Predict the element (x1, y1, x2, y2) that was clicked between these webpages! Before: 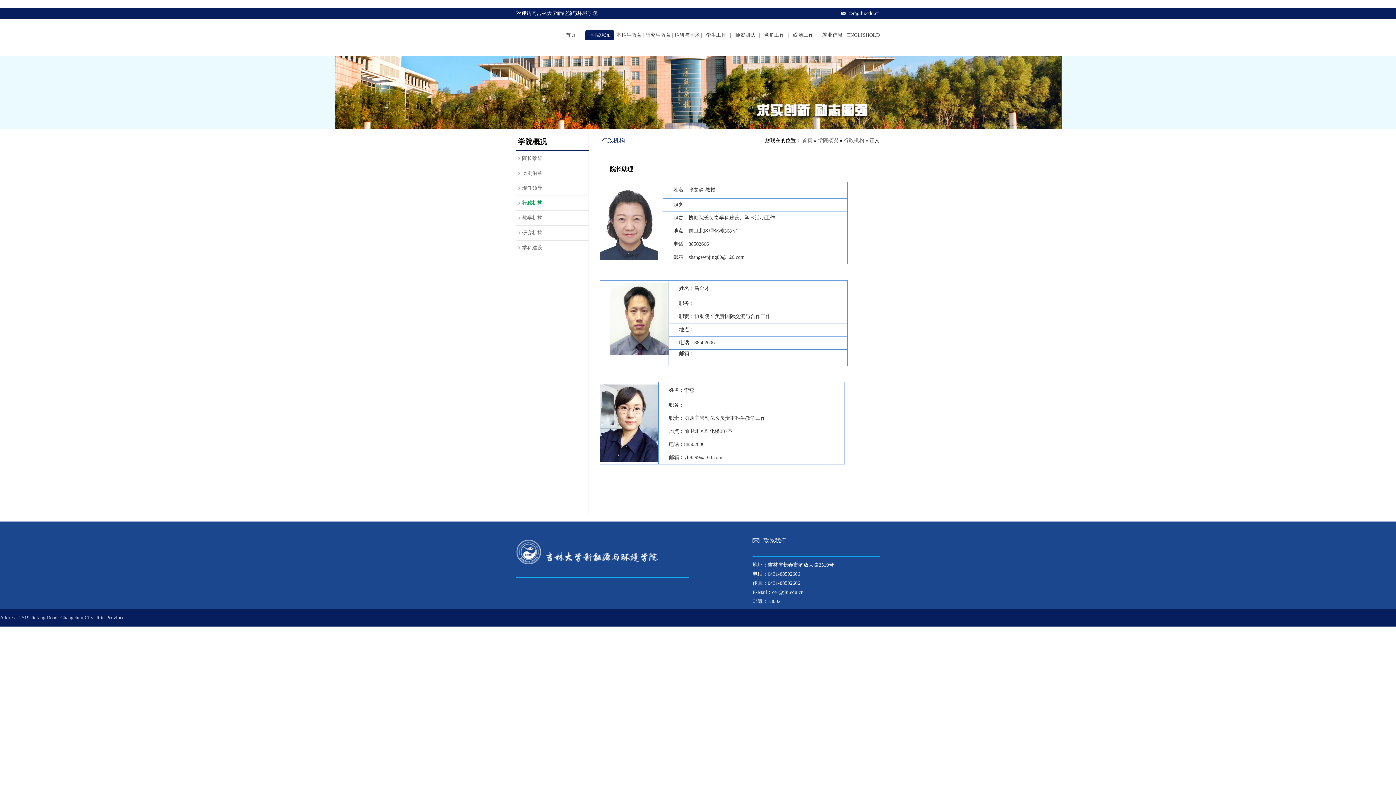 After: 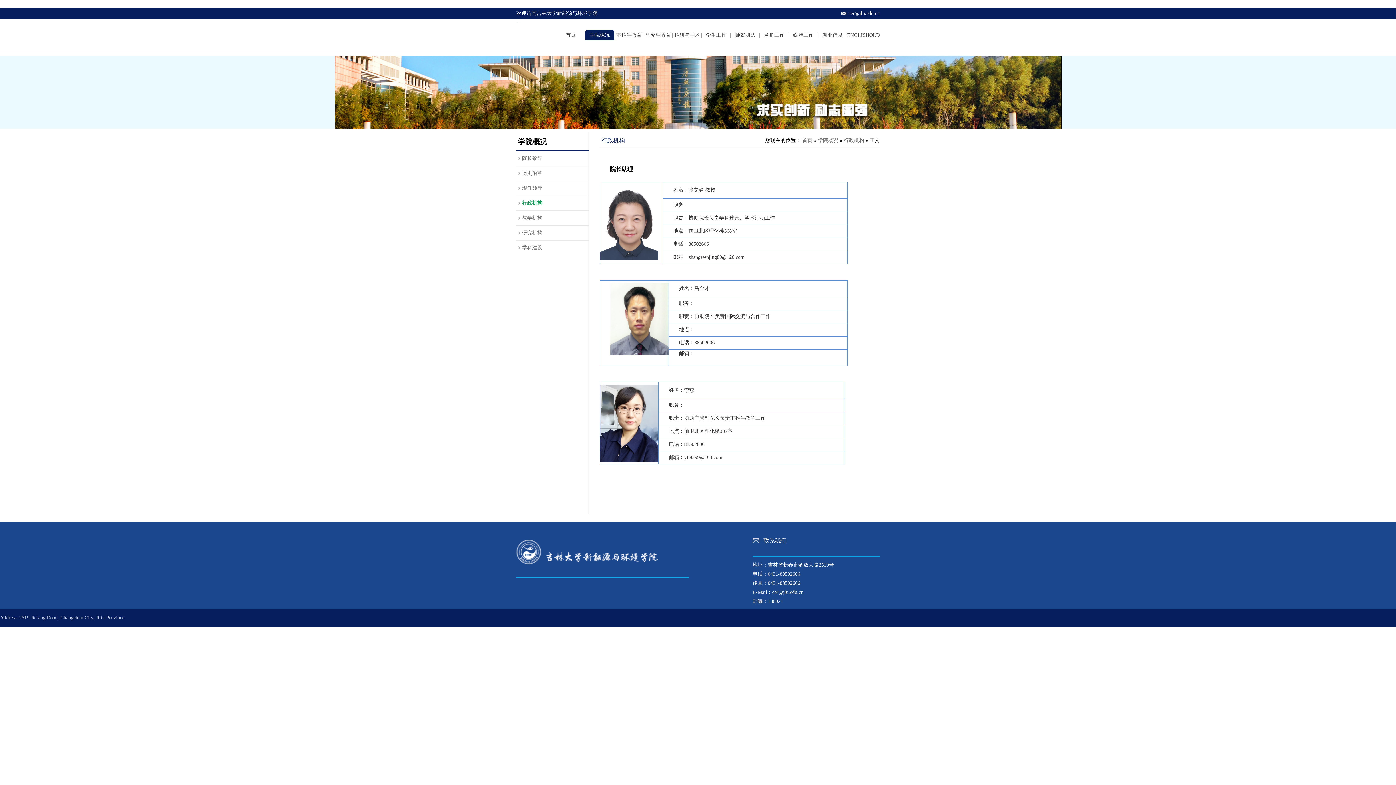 Action: bbox: (516, 560, 661, 565)